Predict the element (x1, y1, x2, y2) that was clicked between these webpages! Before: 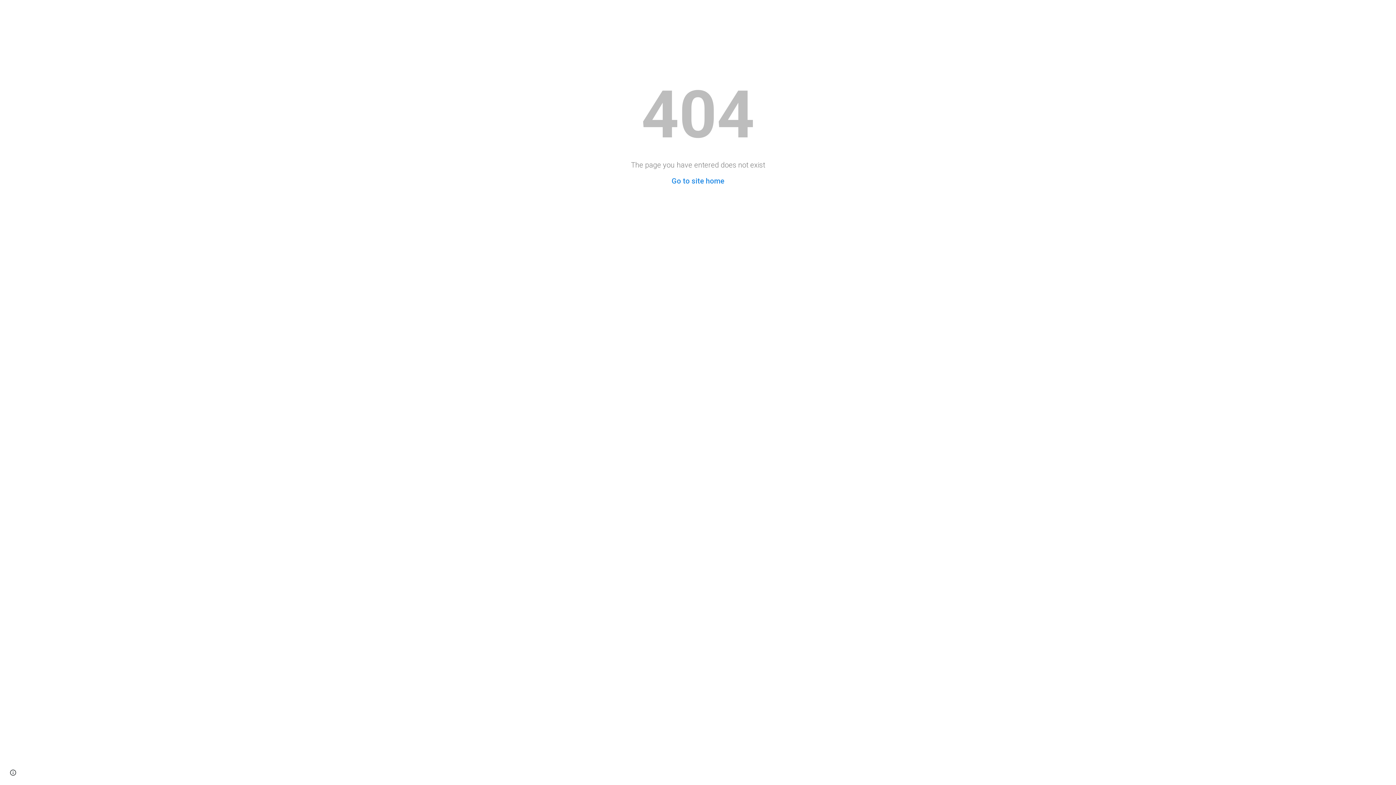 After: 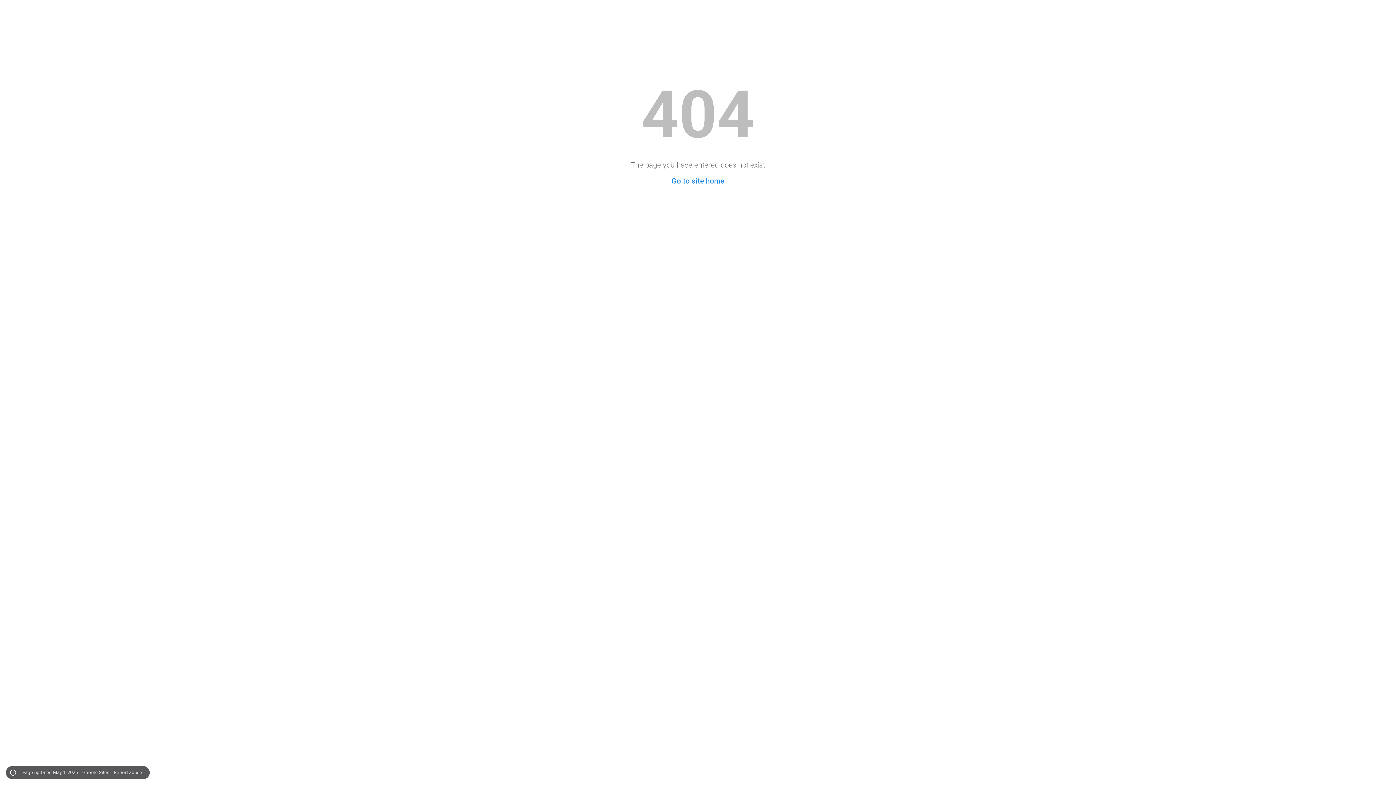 Action: bbox: (8, 768, 18, 778) label: Site actions